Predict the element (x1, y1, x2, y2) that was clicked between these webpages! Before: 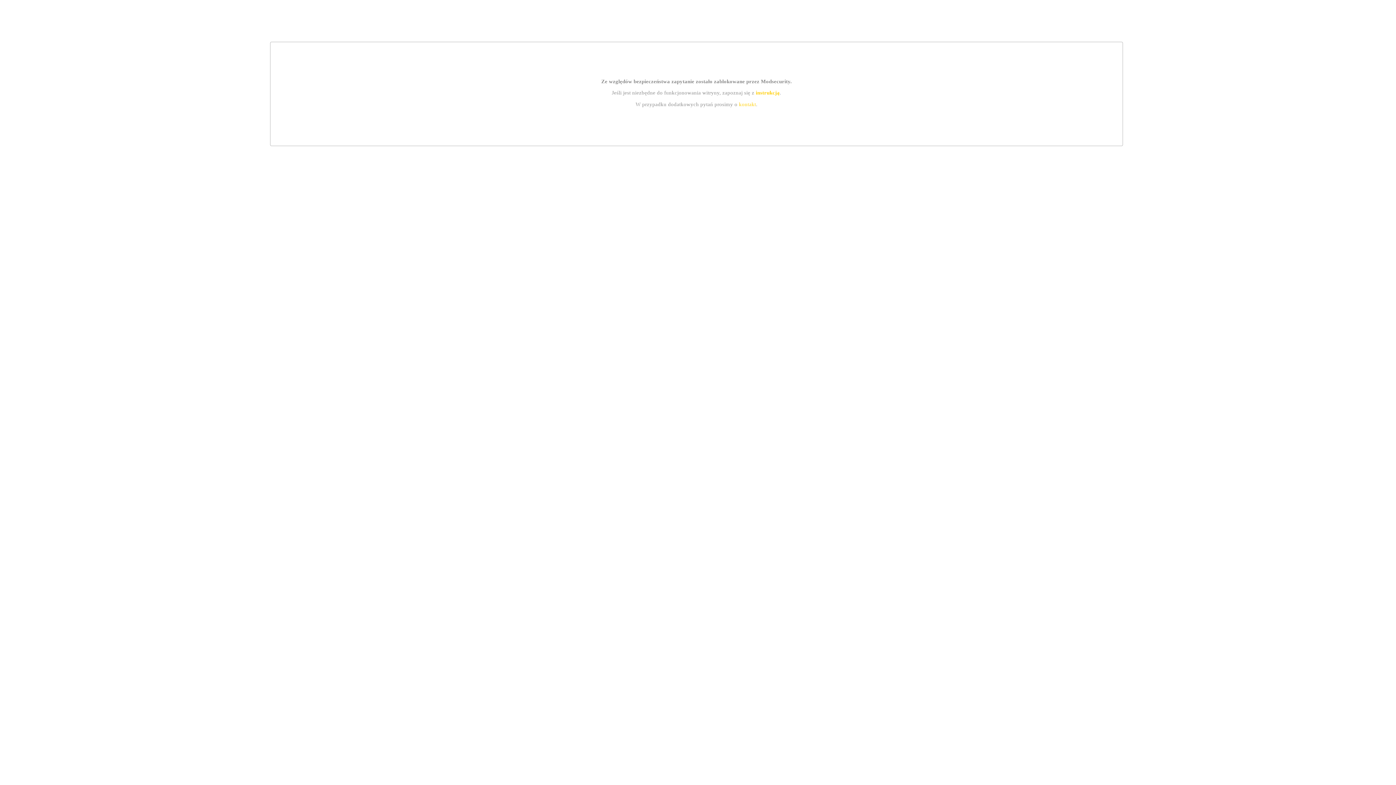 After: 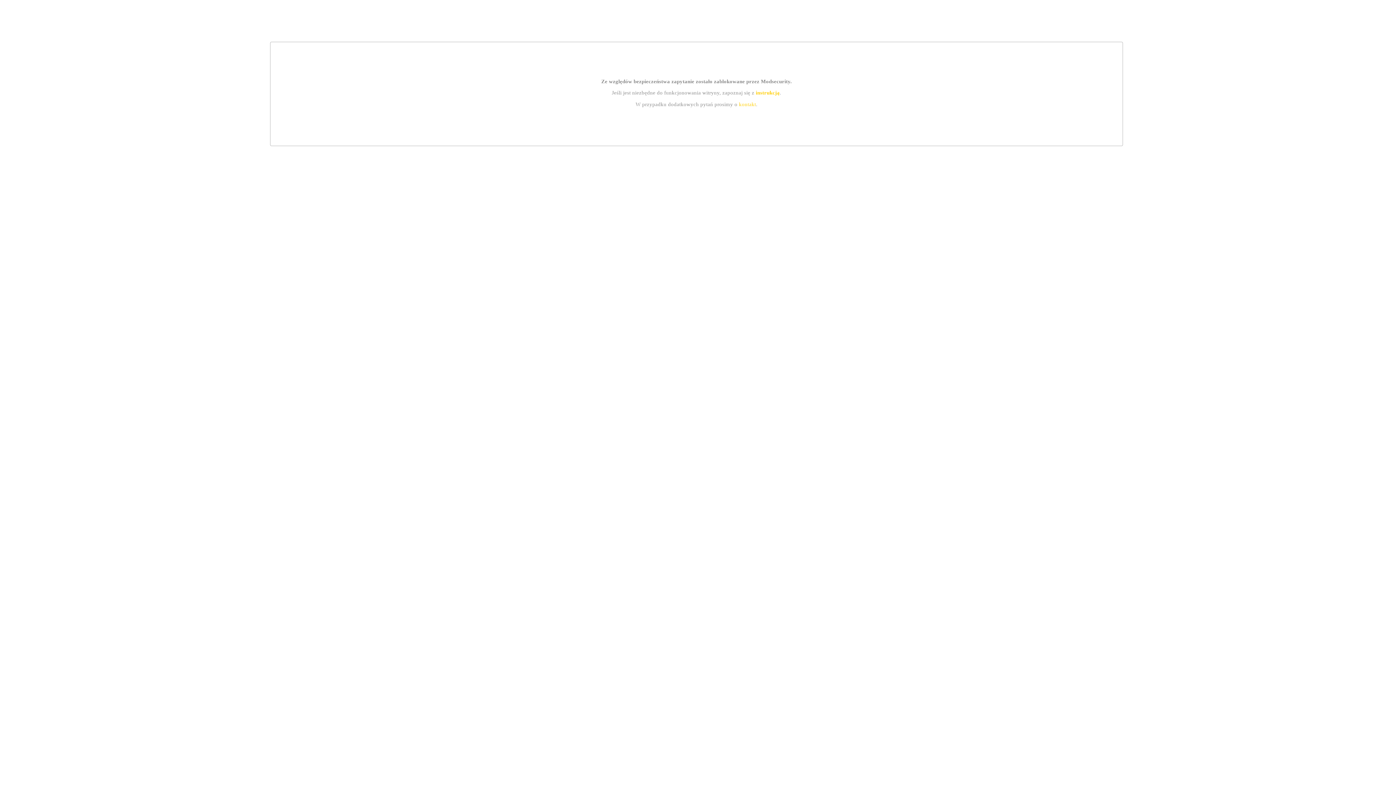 Action: bbox: (755, 89, 779, 95) label: instrukcją